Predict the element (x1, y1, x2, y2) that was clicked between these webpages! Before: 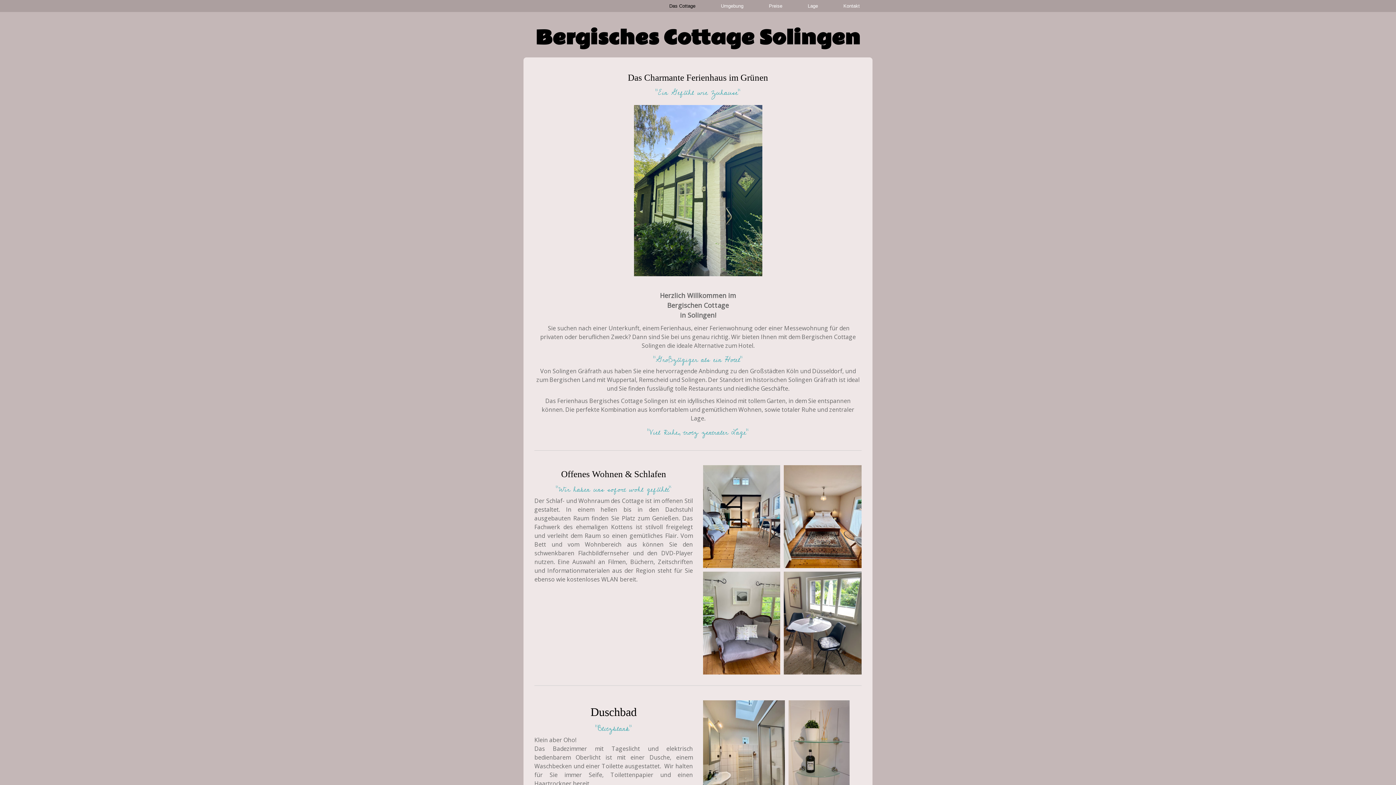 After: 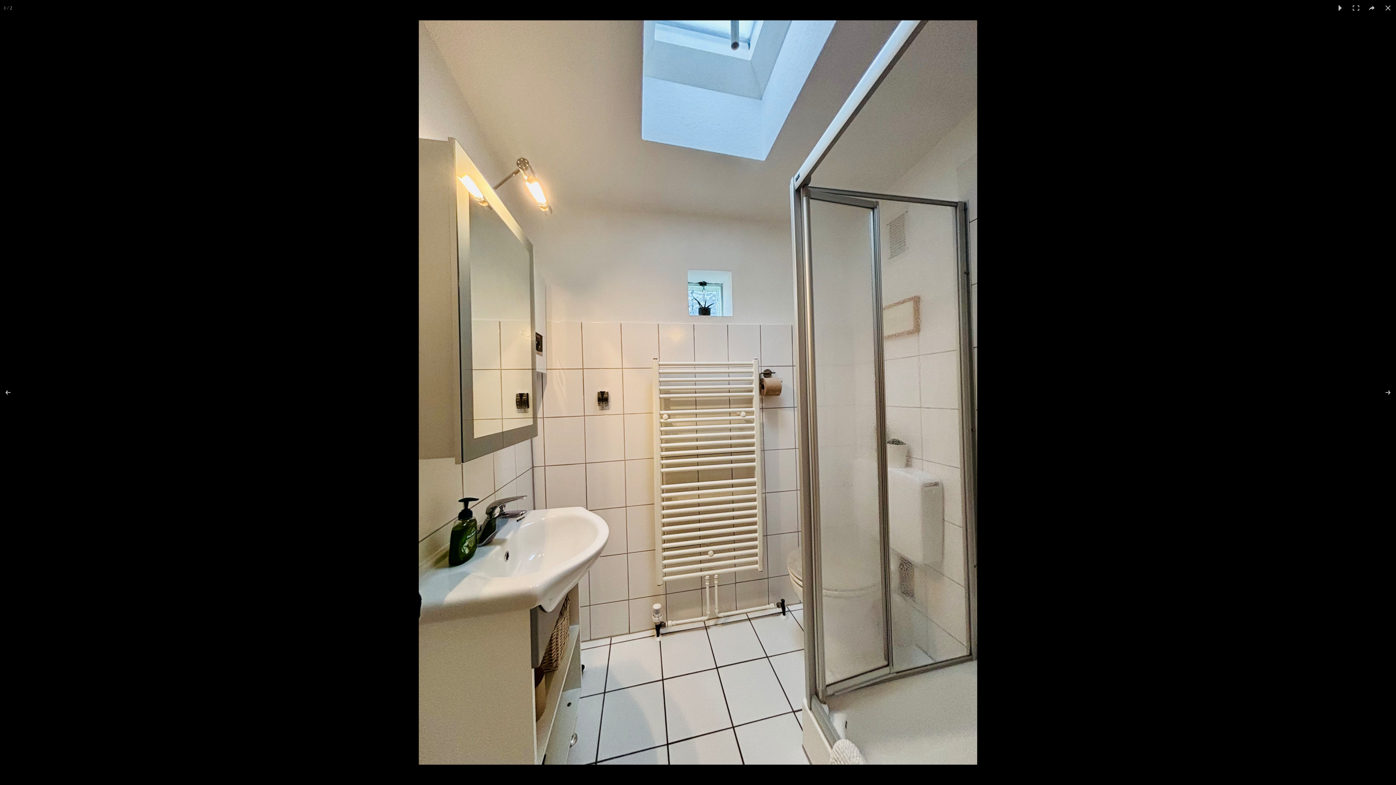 Action: bbox: (703, 700, 788, 809)